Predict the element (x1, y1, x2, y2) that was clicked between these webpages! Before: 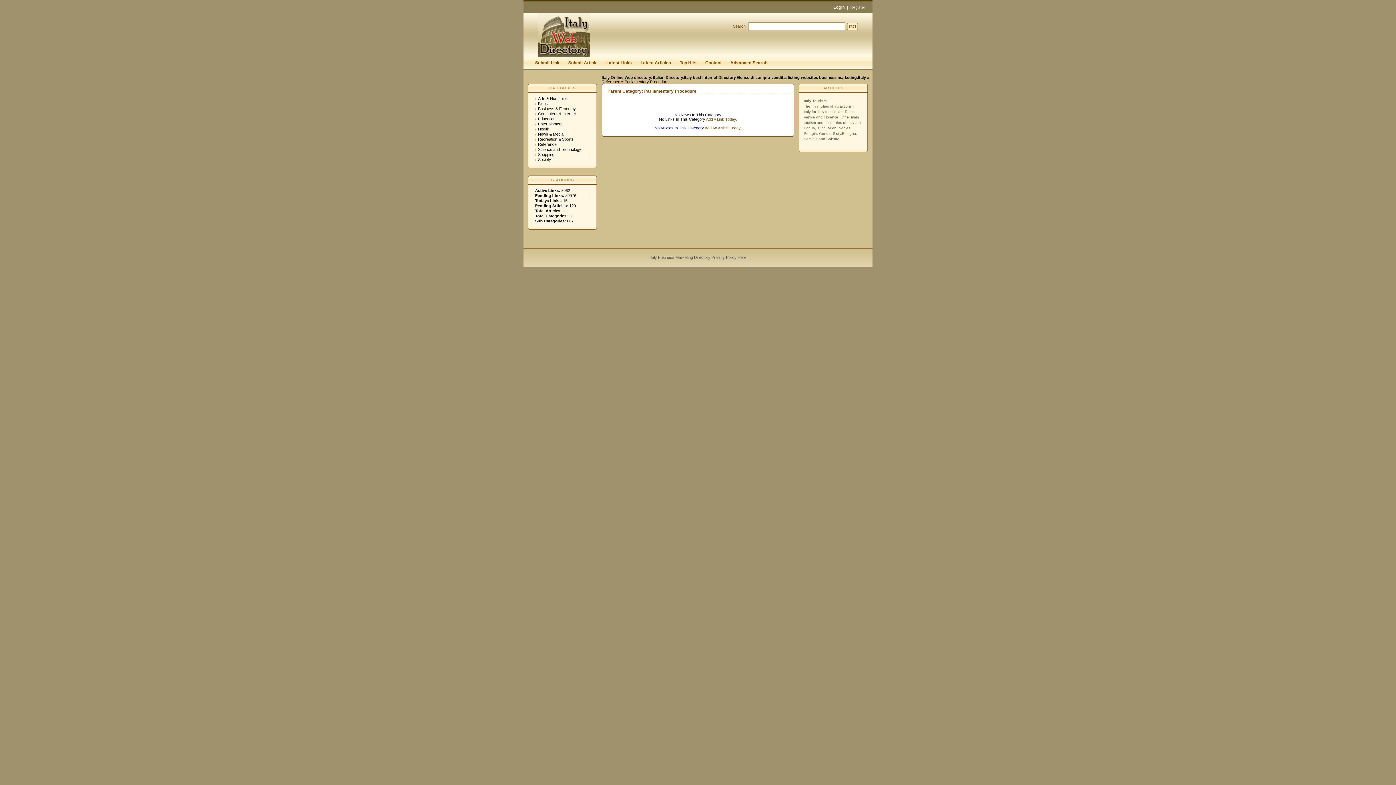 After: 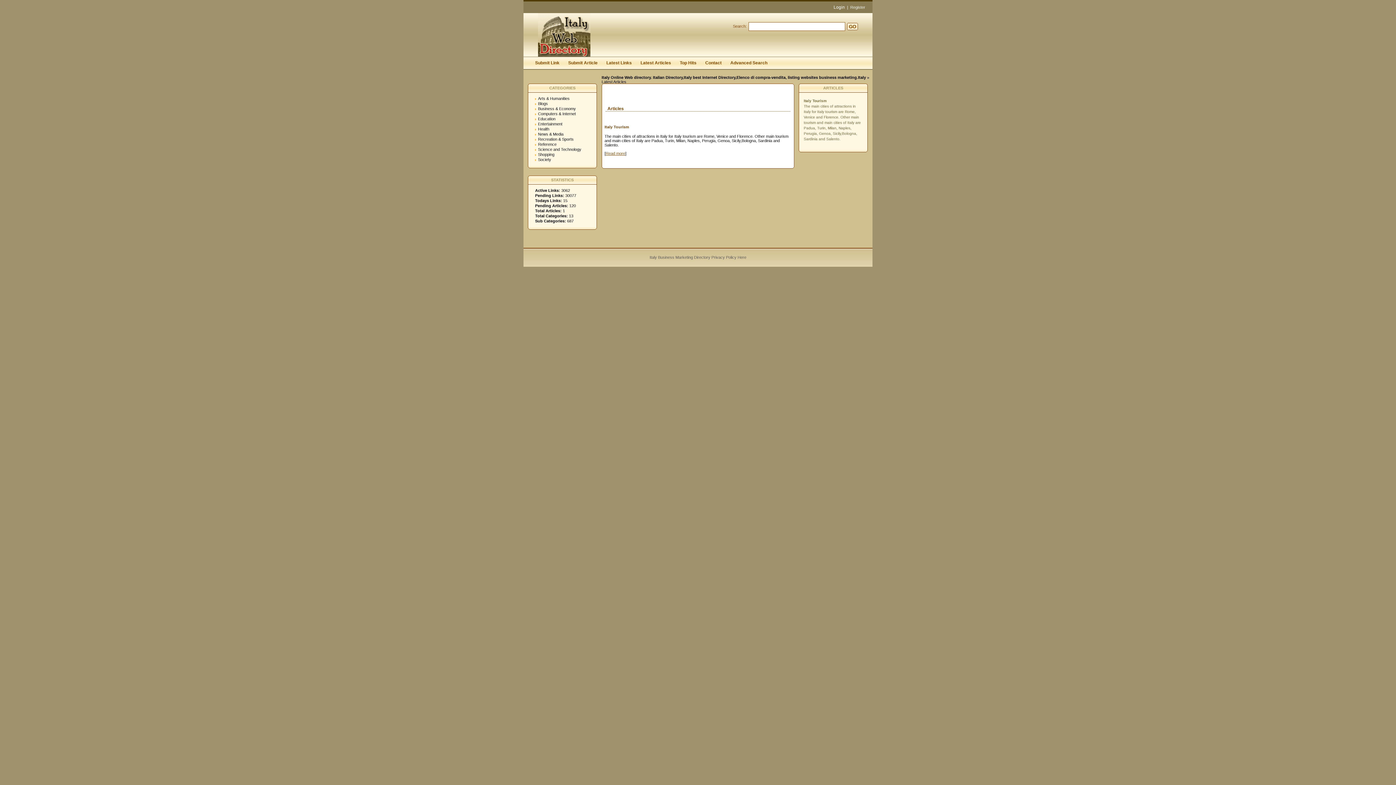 Action: bbox: (636, 57, 675, 71) label: Latest Articles